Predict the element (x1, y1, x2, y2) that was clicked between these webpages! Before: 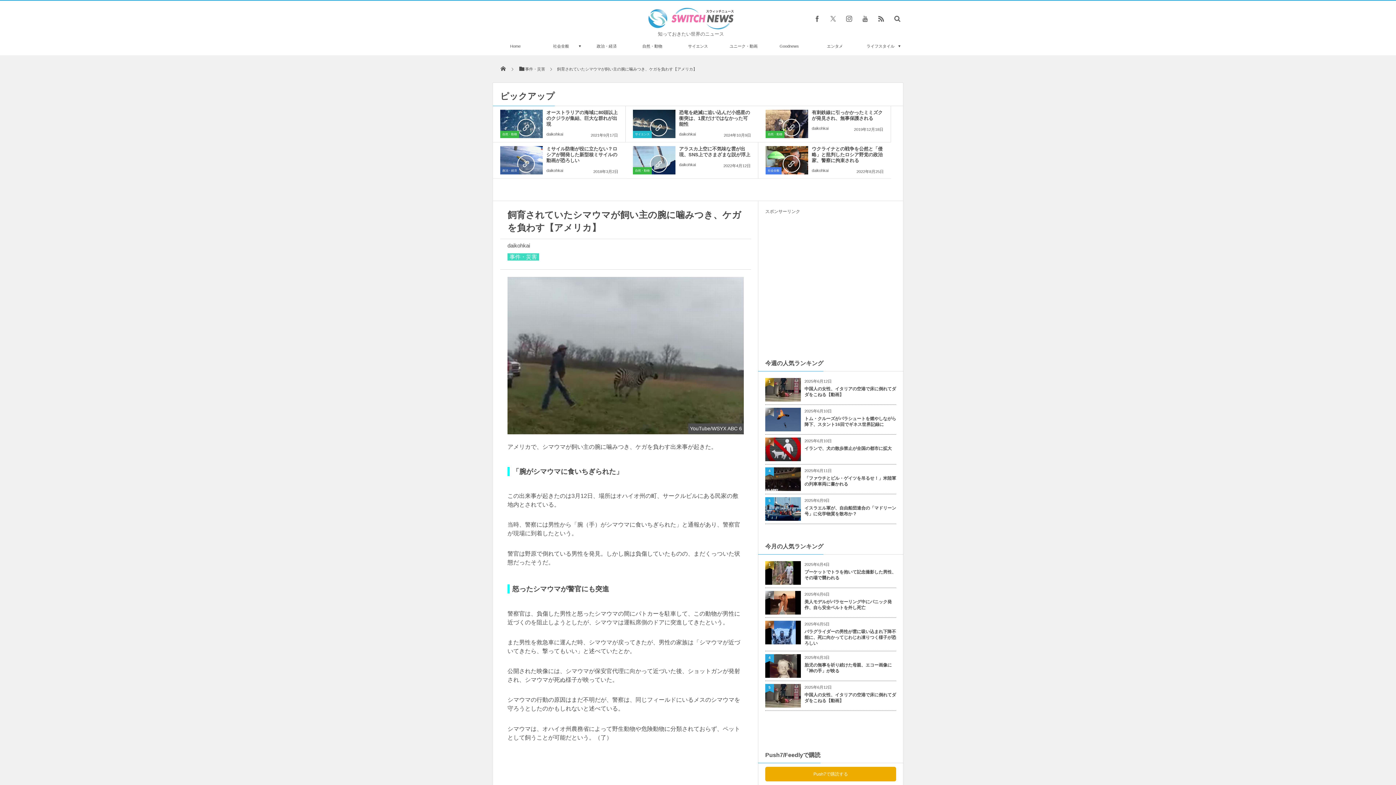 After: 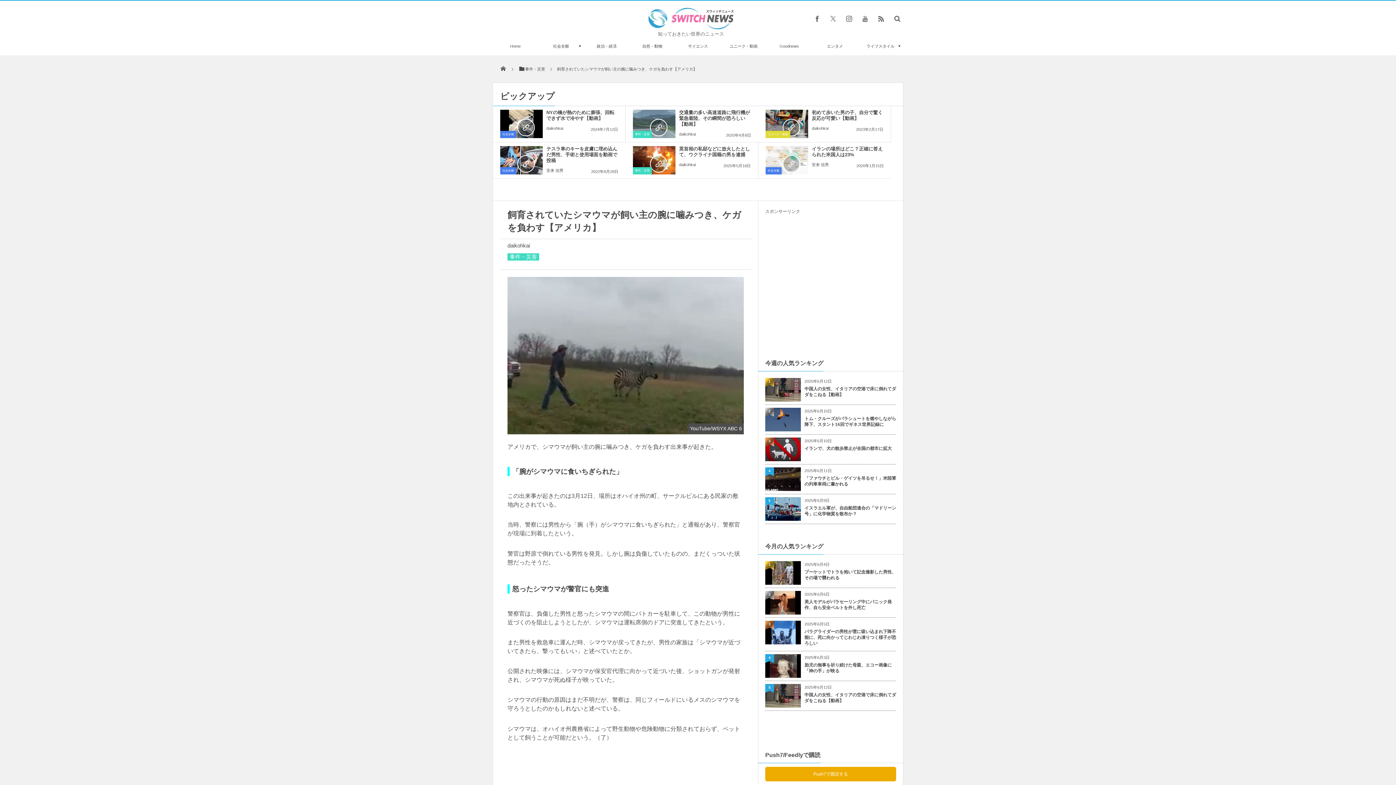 Action: bbox: (557, 66, 697, 71) label: 飼育されていたシマウマが飼い主の腕に噛みつき、ケガを負わす【アメリカ】